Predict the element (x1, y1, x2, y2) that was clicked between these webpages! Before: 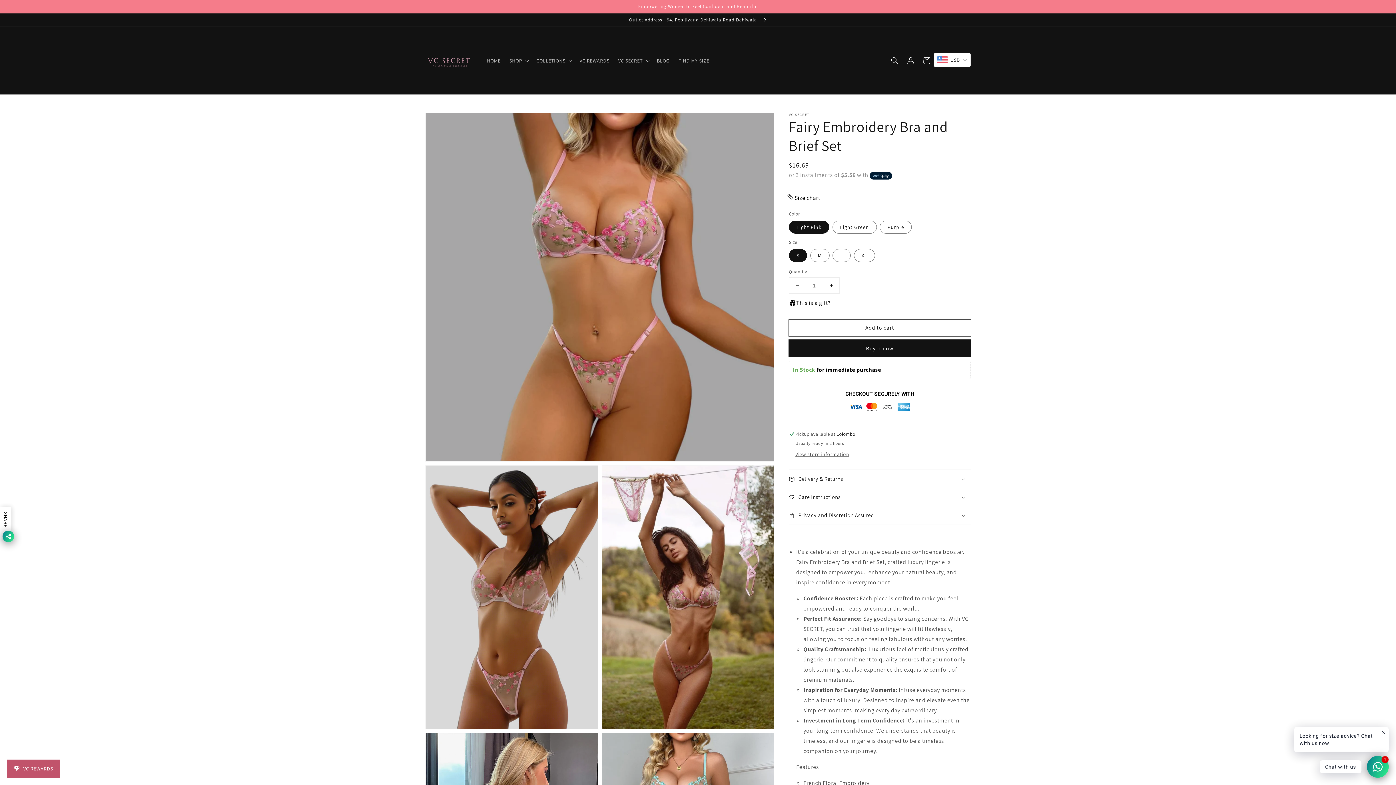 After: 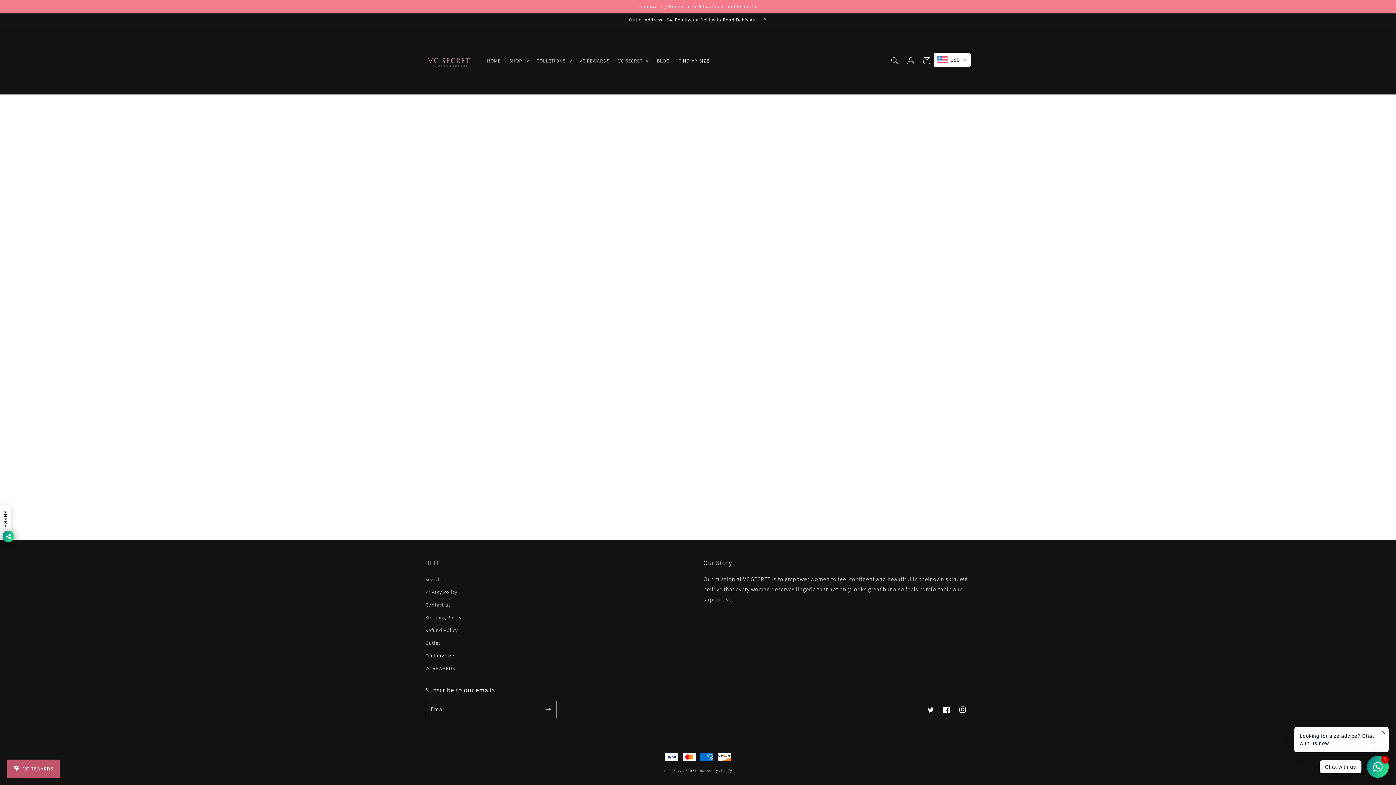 Action: bbox: (674, 52, 713, 68) label: FIND MY SIZE